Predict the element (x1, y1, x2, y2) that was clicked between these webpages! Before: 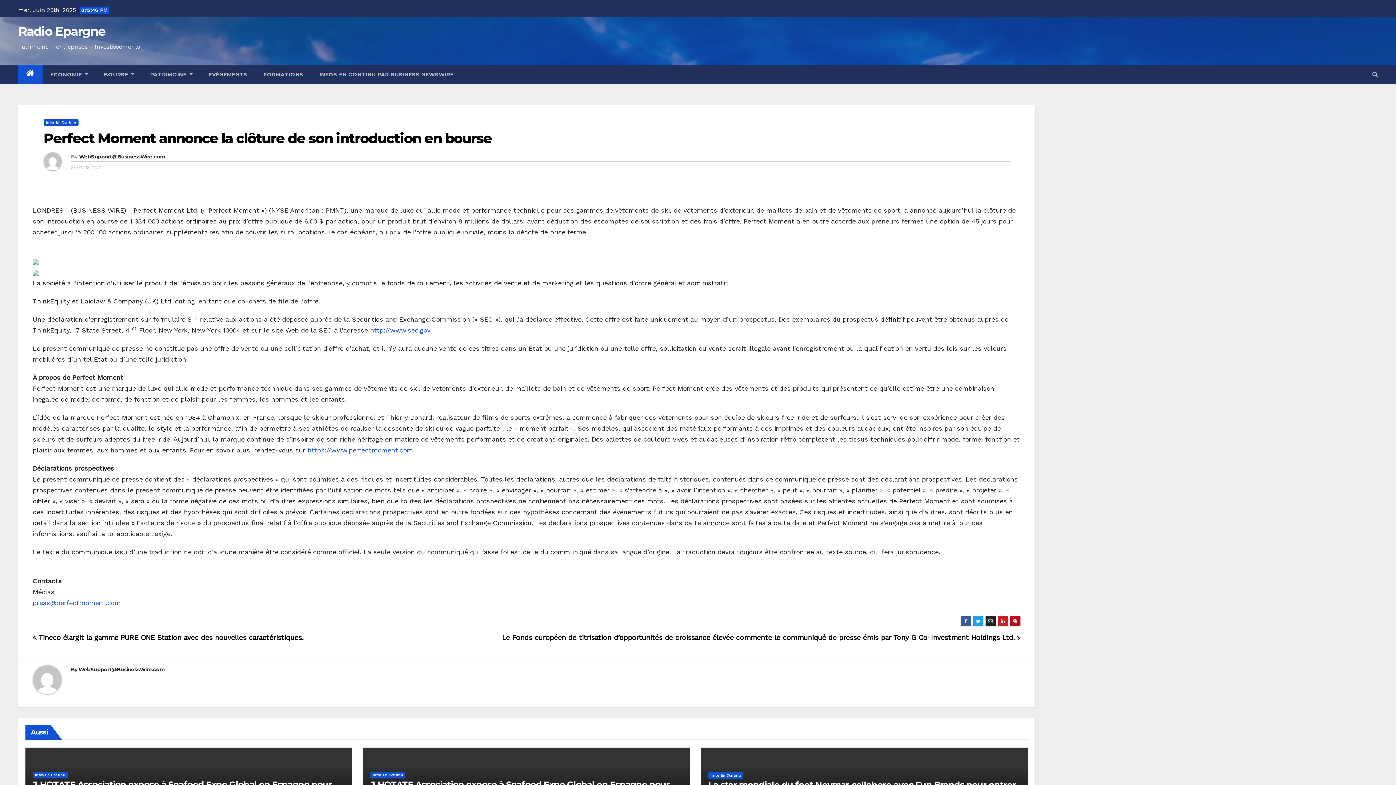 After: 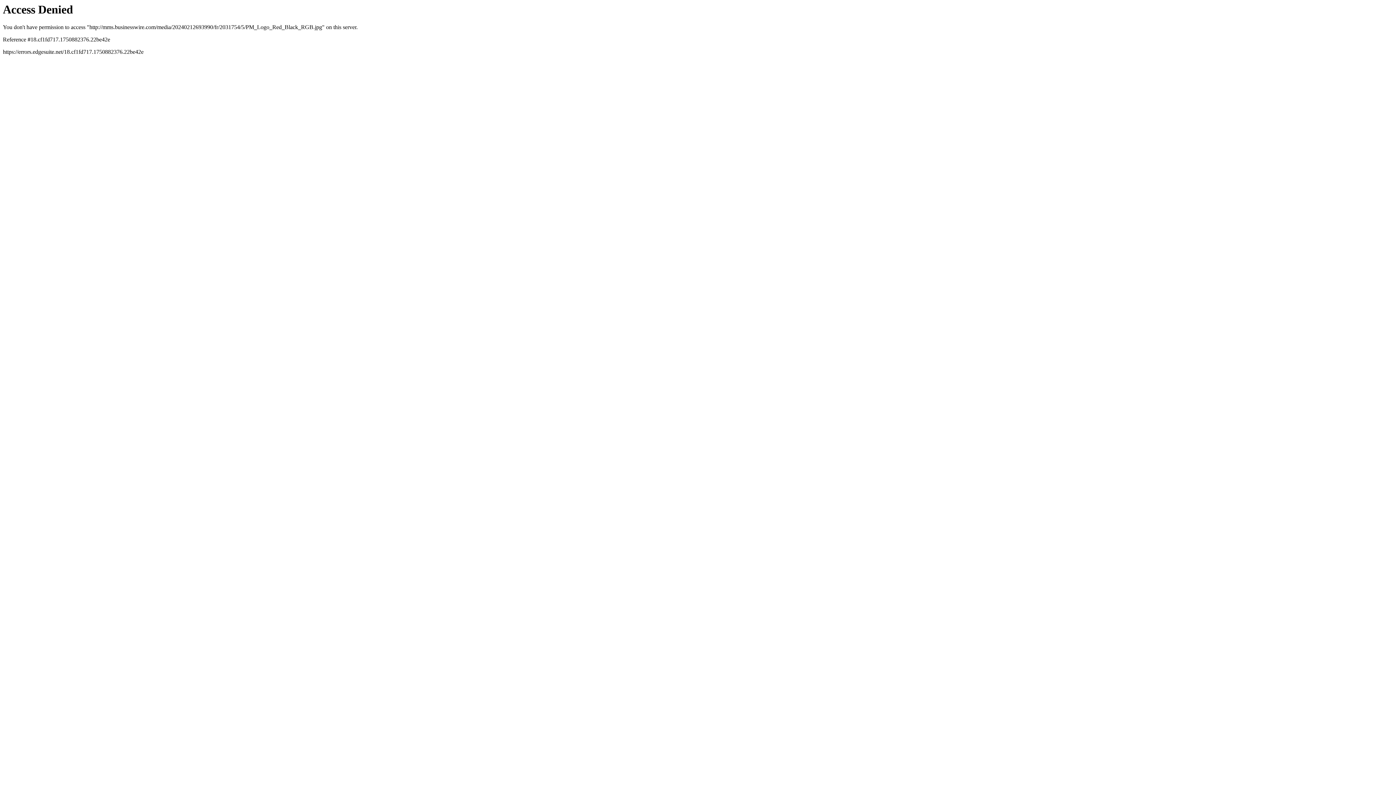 Action: bbox: (32, 257, 38, 265)